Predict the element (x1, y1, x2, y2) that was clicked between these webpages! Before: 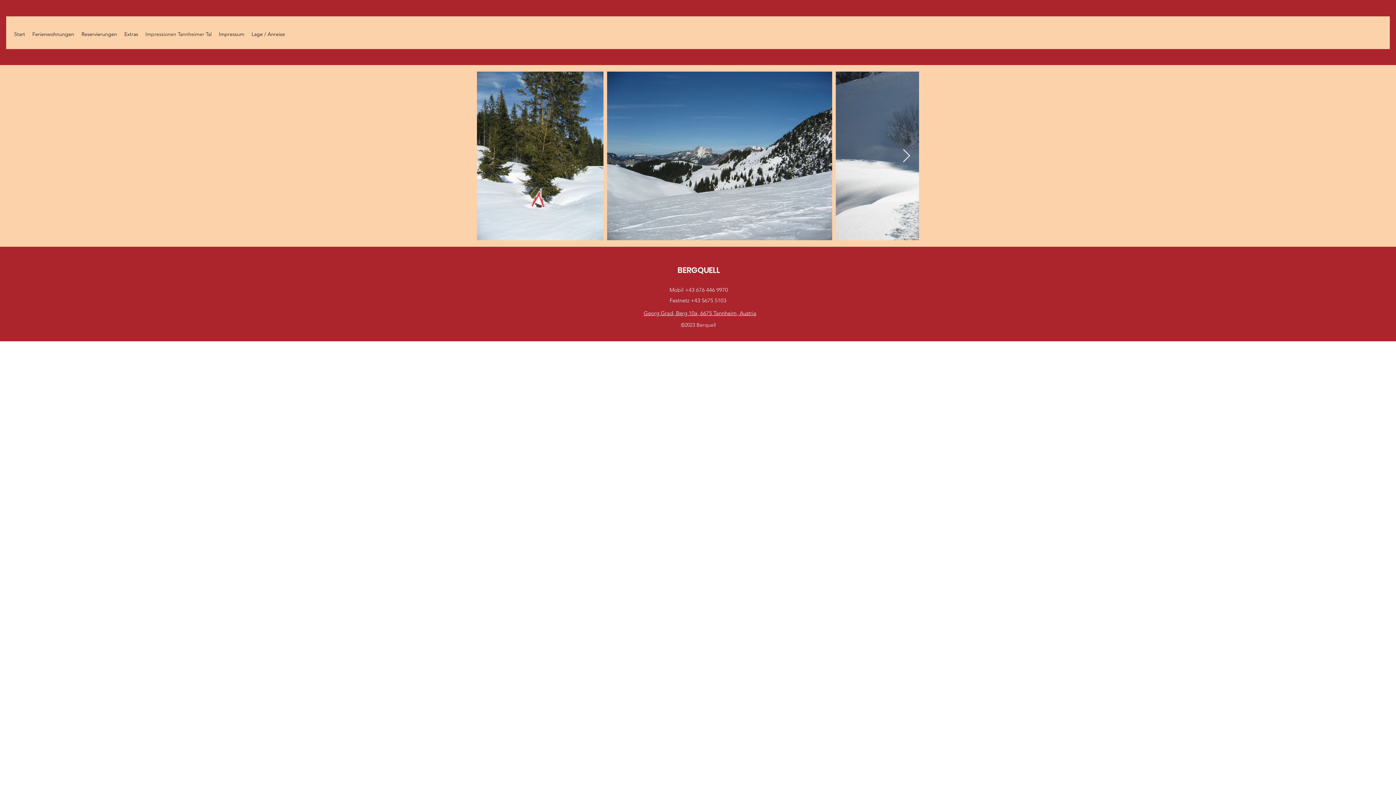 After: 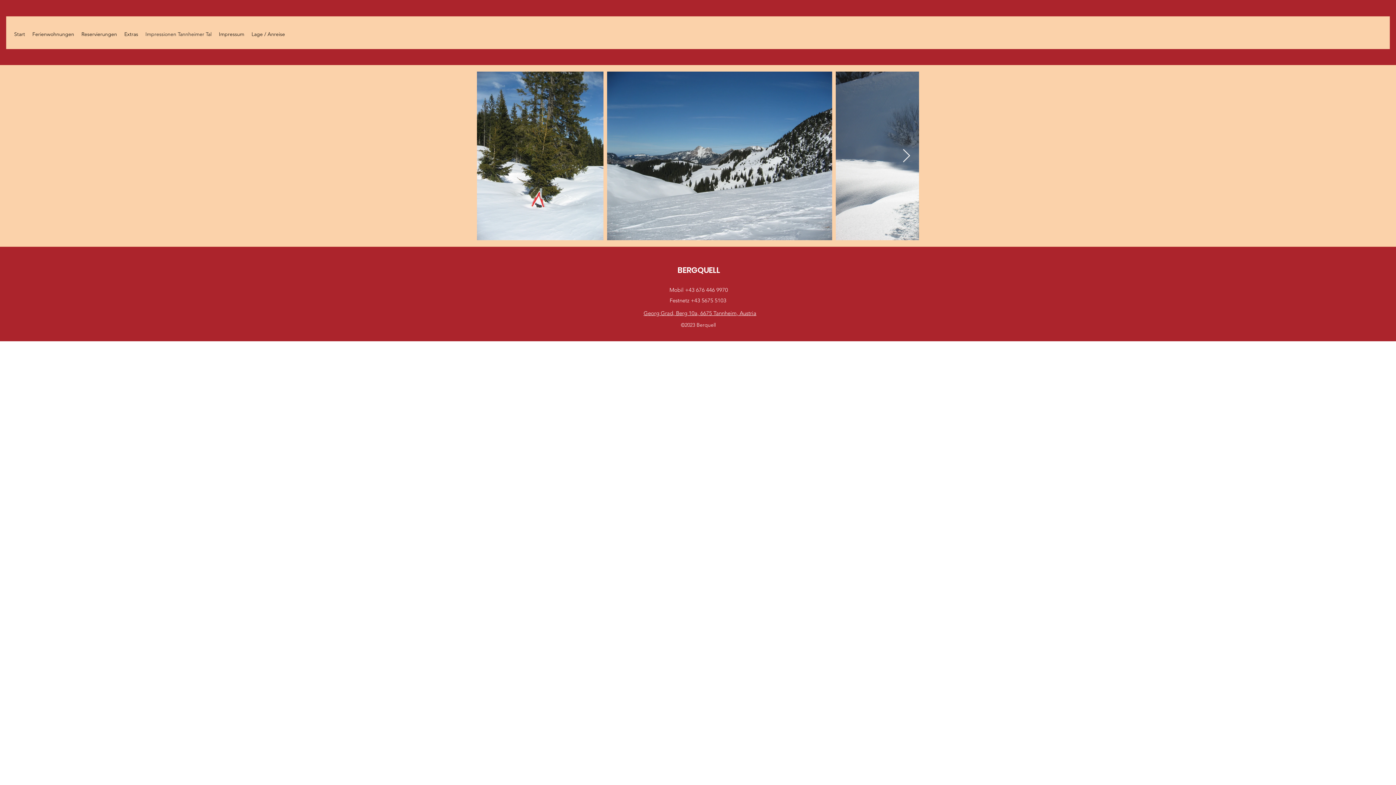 Action: bbox: (141, 28, 215, 39) label: Impressionen Tannheimer Tal